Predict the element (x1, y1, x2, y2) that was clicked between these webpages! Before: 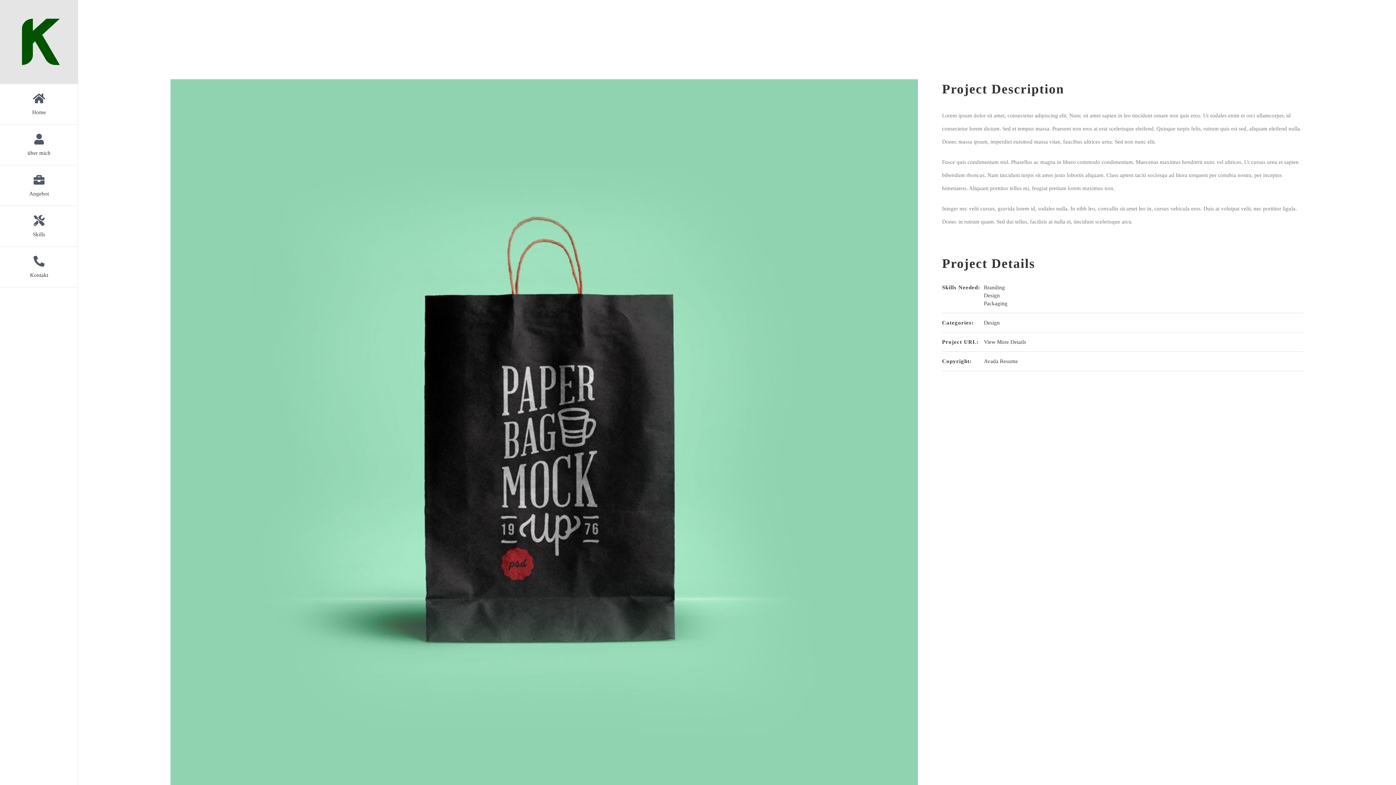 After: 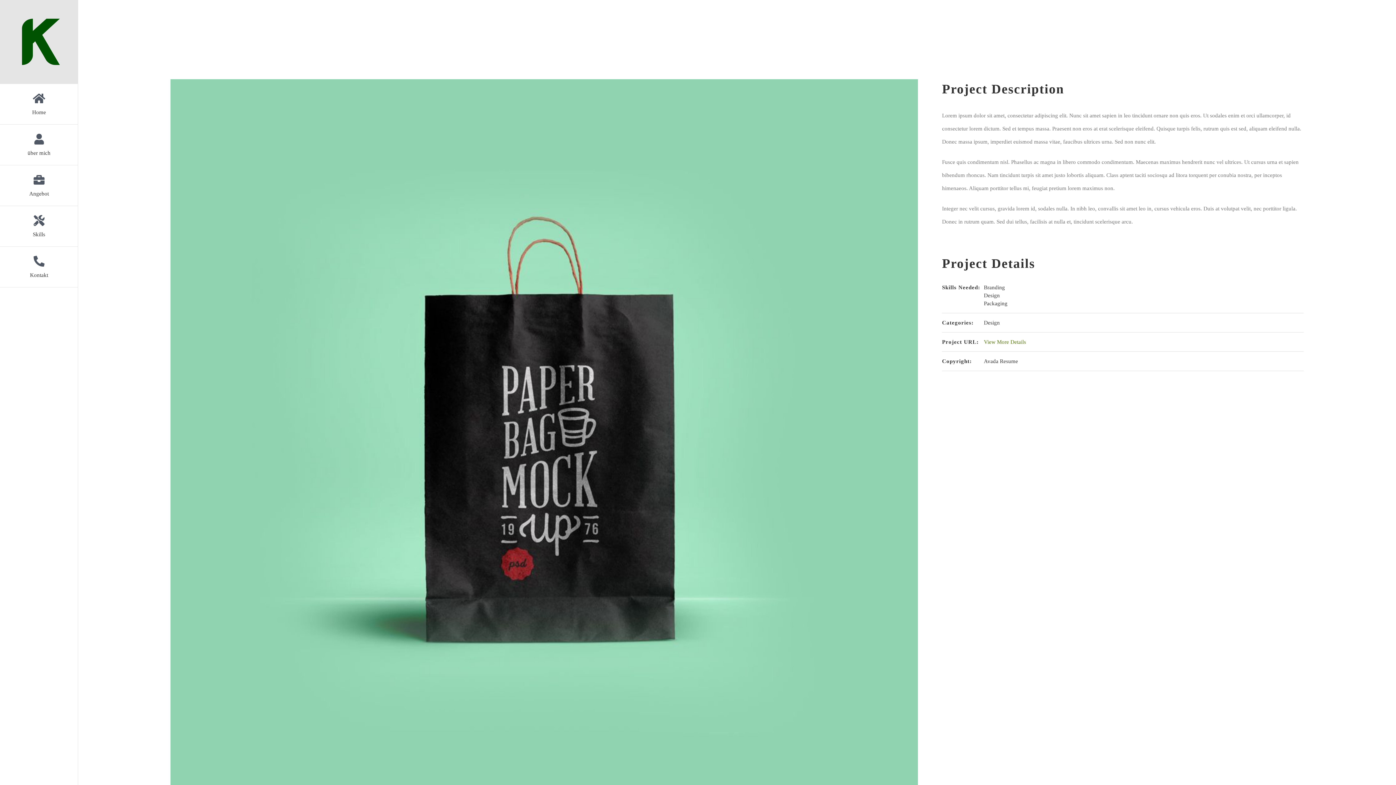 Action: label: View More Details bbox: (984, 339, 1026, 344)